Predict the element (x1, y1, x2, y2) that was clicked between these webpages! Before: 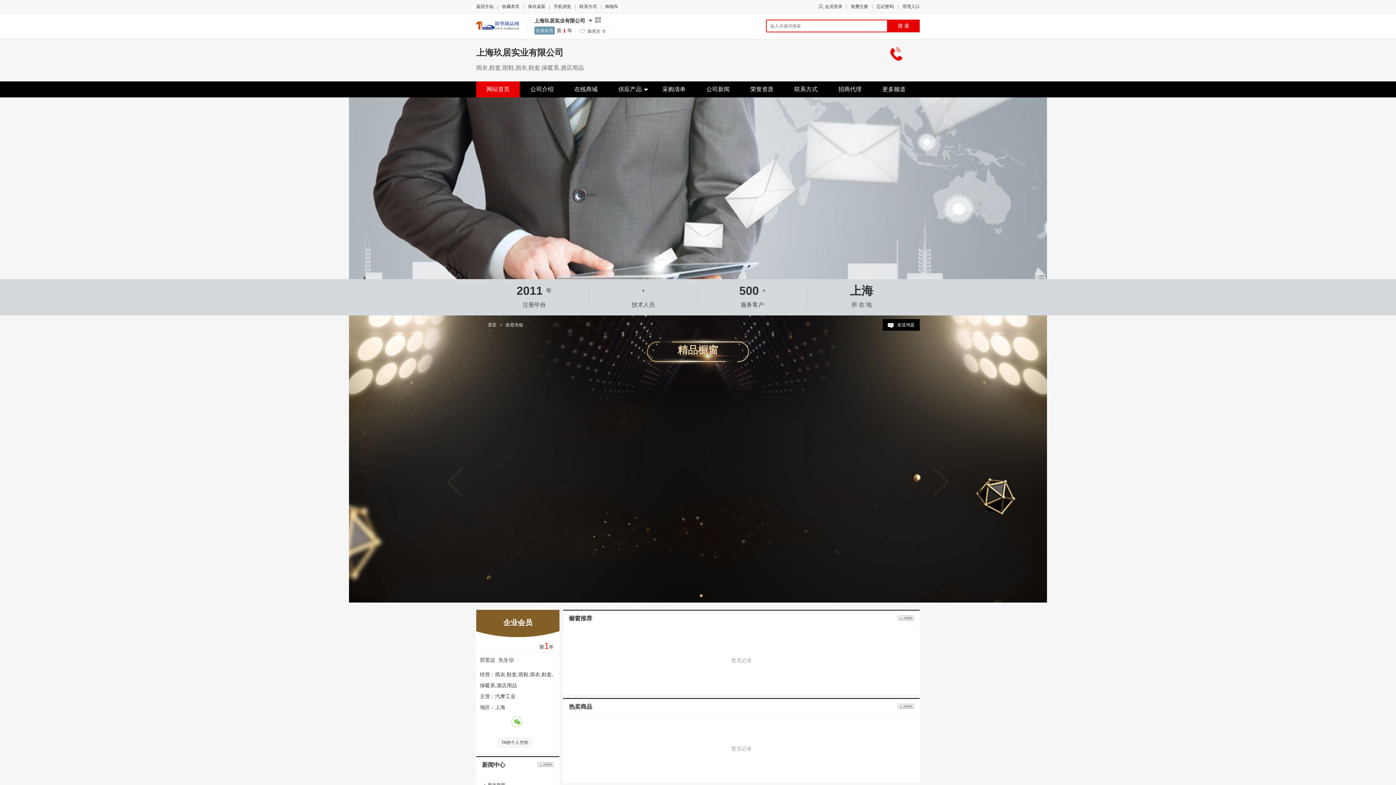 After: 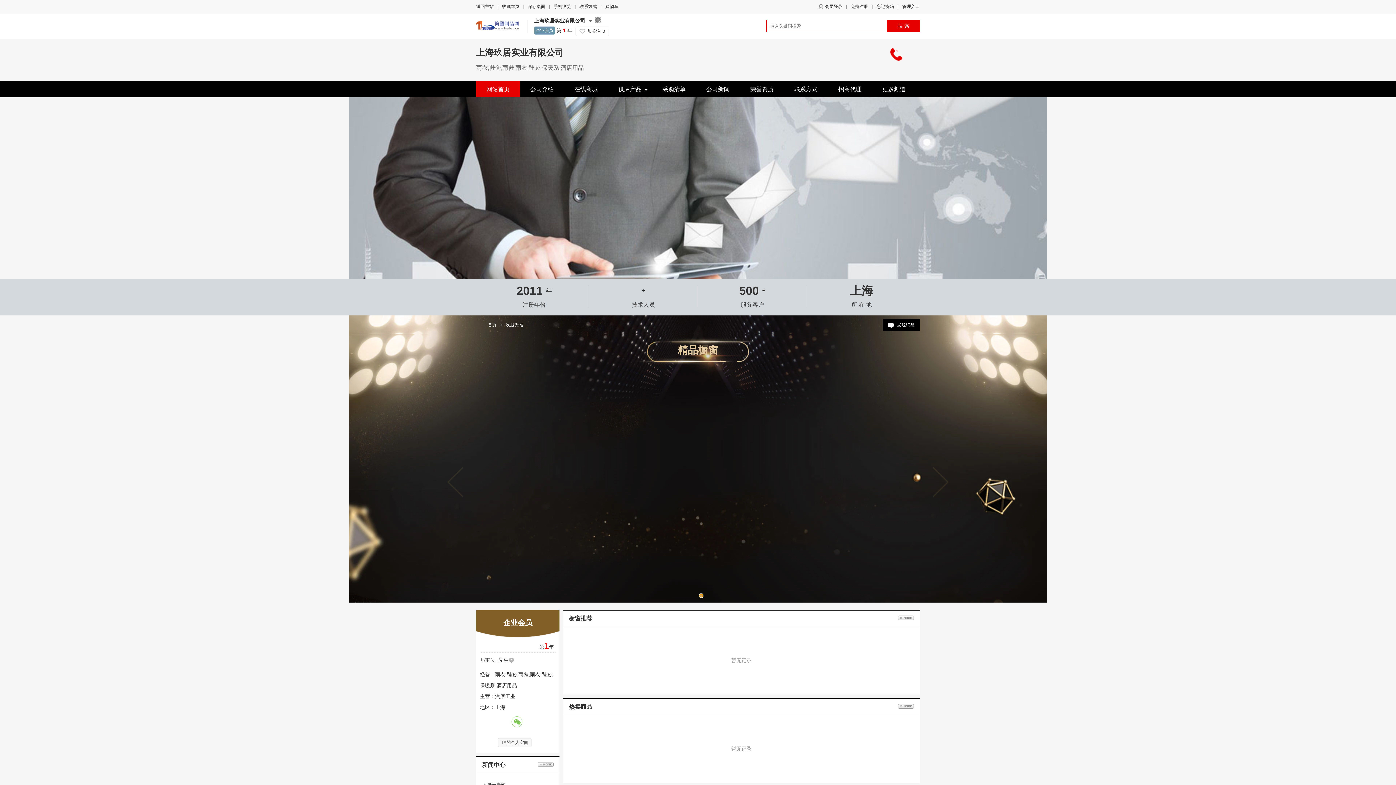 Action: label: Go to slide 1 bbox: (700, 594, 702, 597)